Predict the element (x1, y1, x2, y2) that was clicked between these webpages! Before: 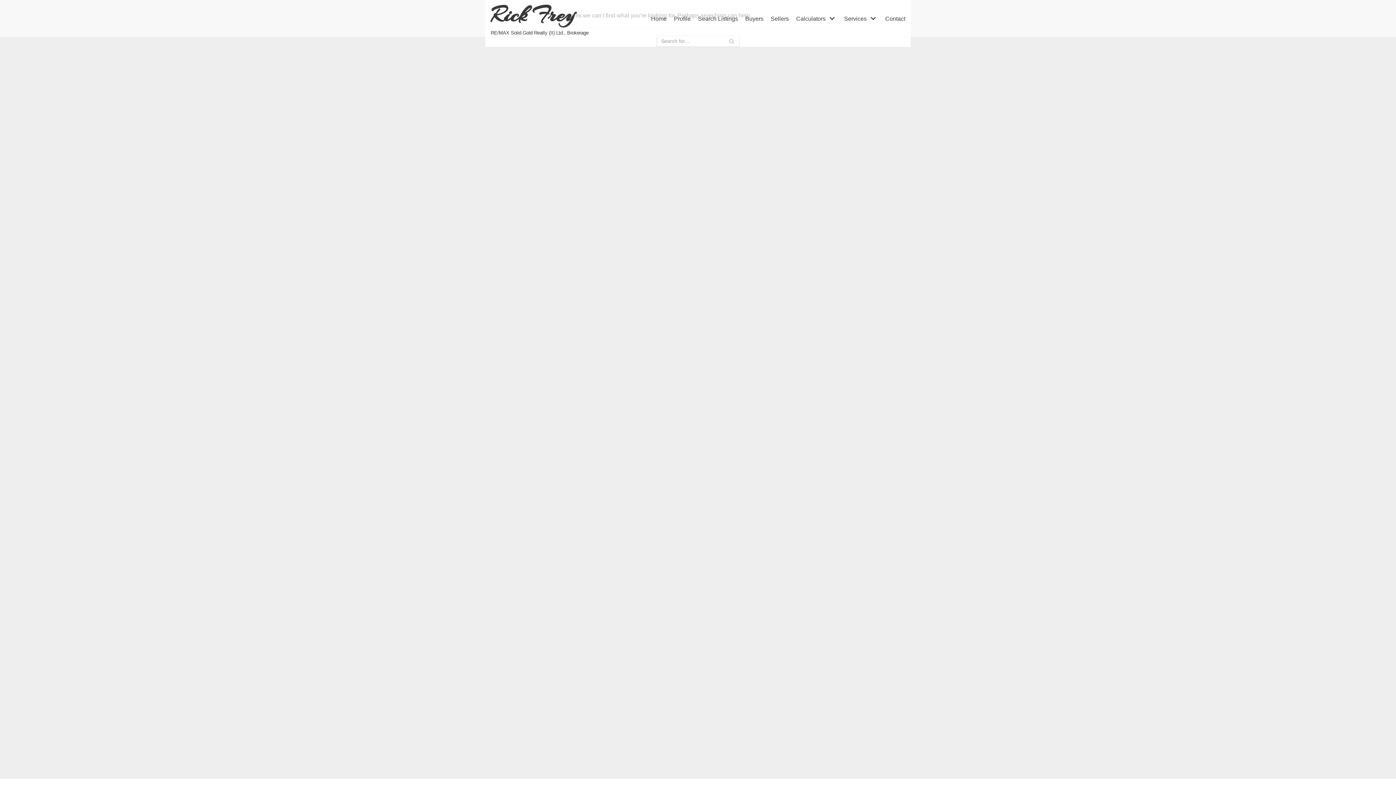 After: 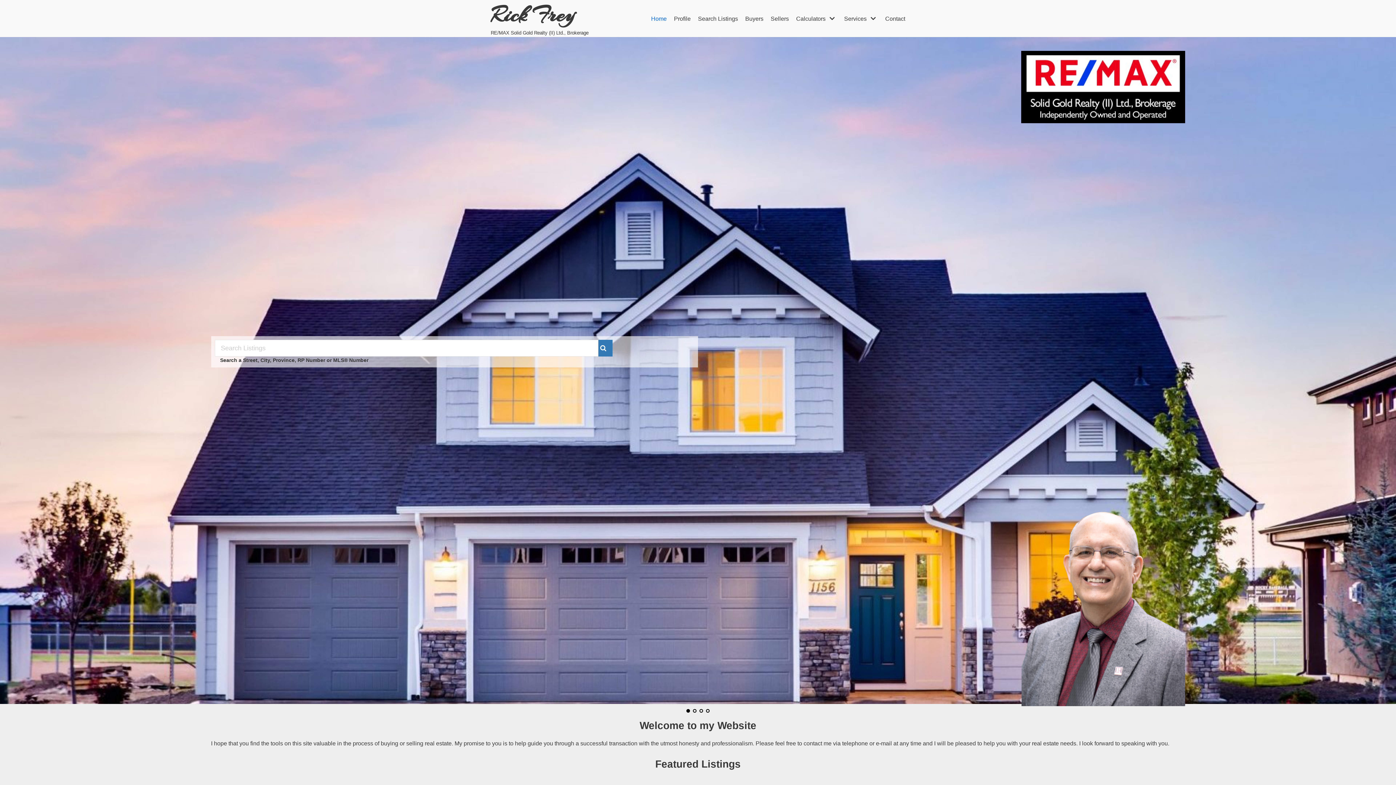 Action: label: Home bbox: (651, 14, 666, 23)